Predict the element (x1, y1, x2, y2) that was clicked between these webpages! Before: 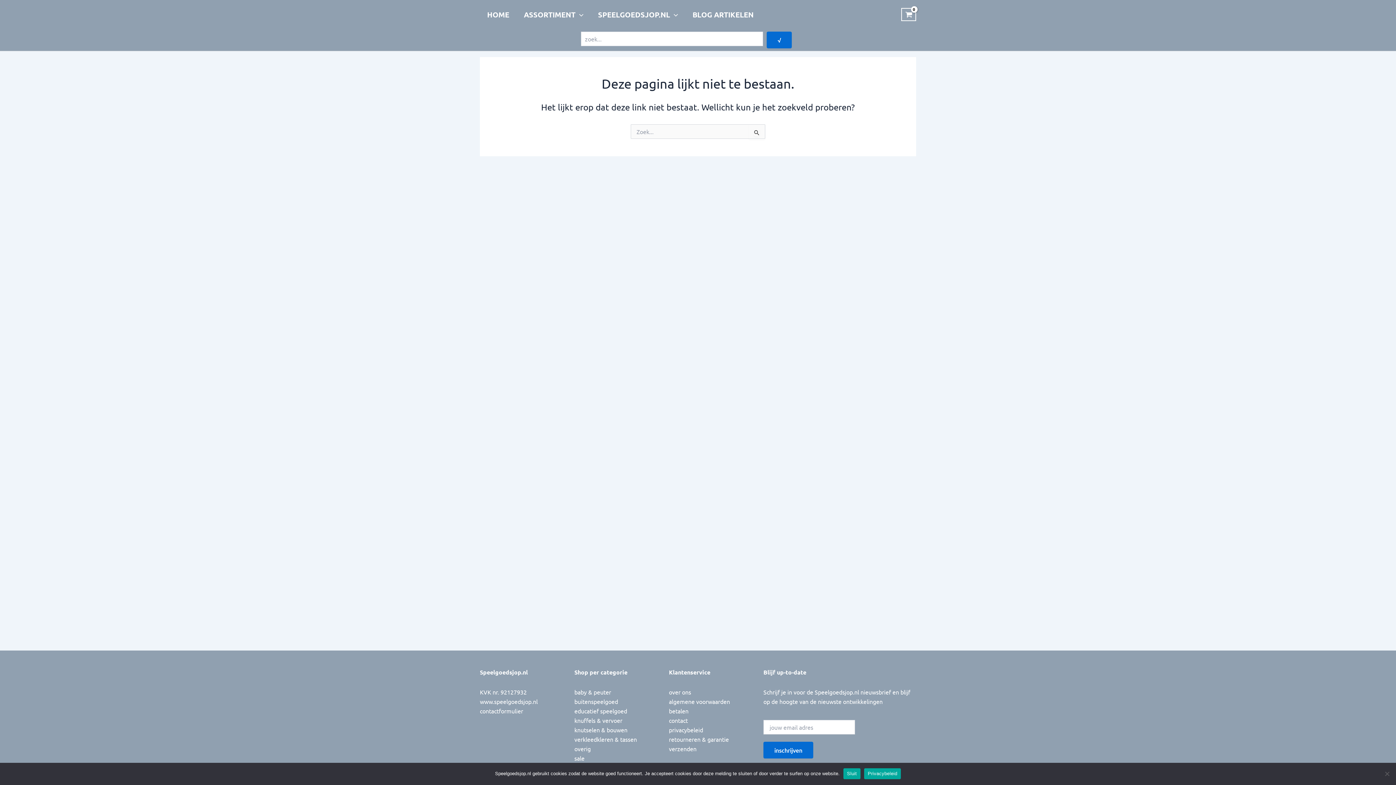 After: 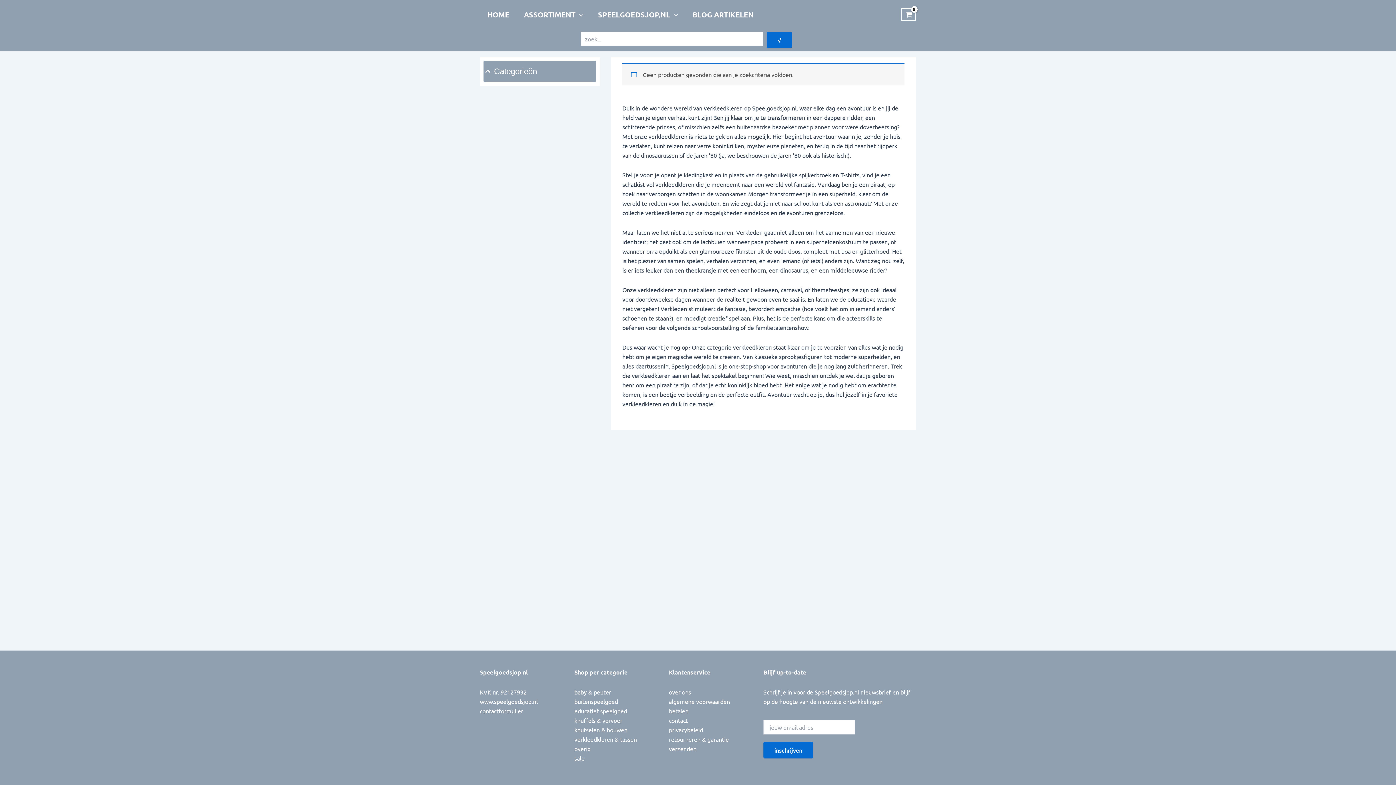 Action: bbox: (574, 736, 637, 743) label: verkleedkleren & tassen